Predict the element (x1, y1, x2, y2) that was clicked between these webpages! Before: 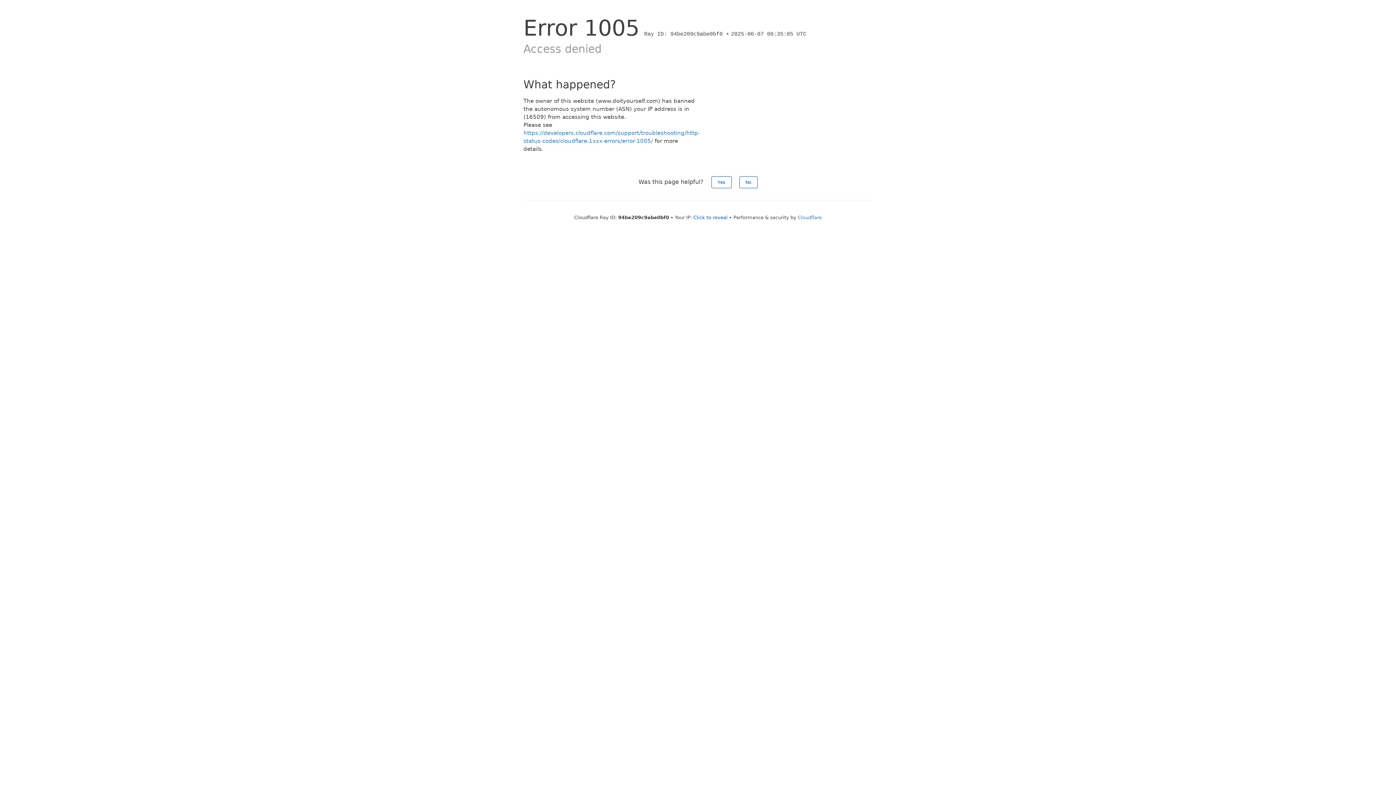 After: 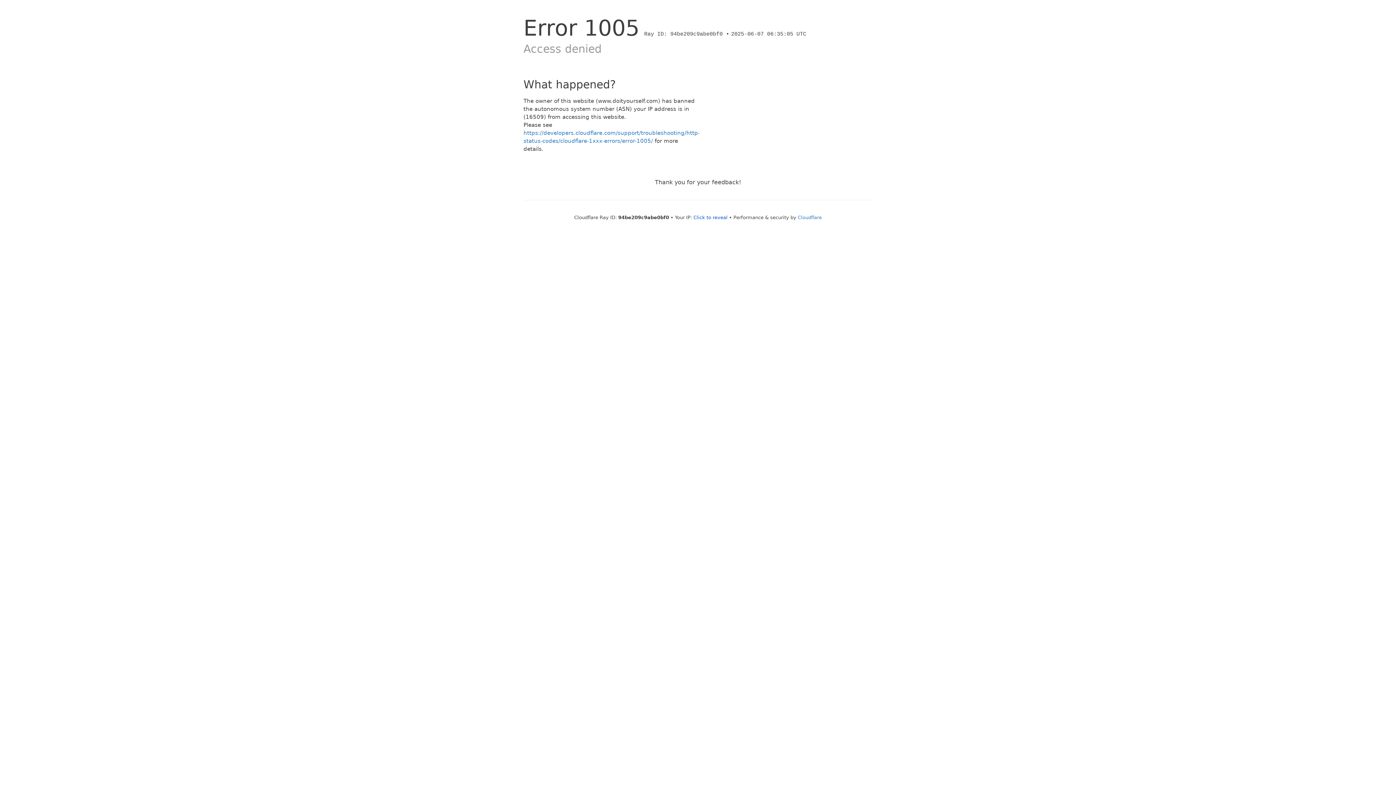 Action: bbox: (711, 176, 731, 188) label: Yes